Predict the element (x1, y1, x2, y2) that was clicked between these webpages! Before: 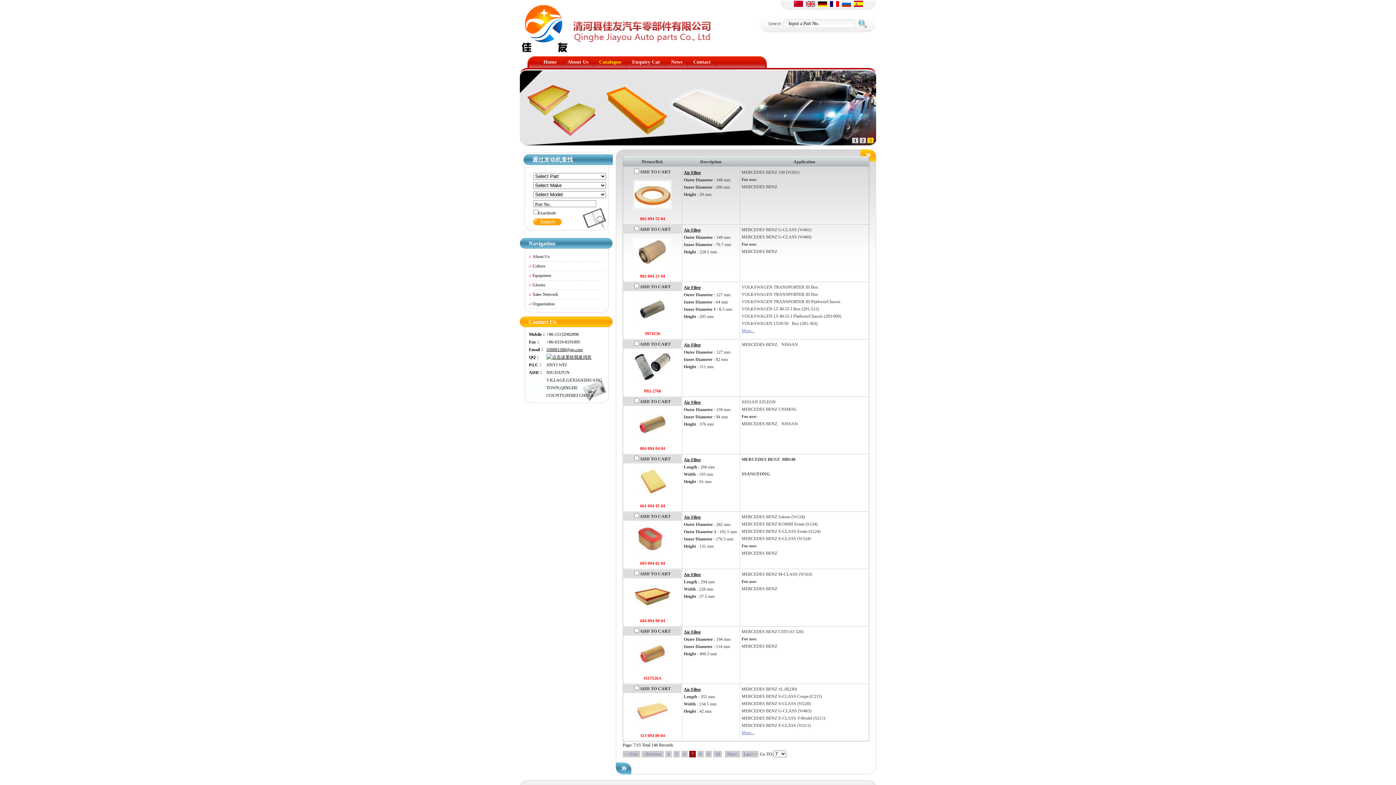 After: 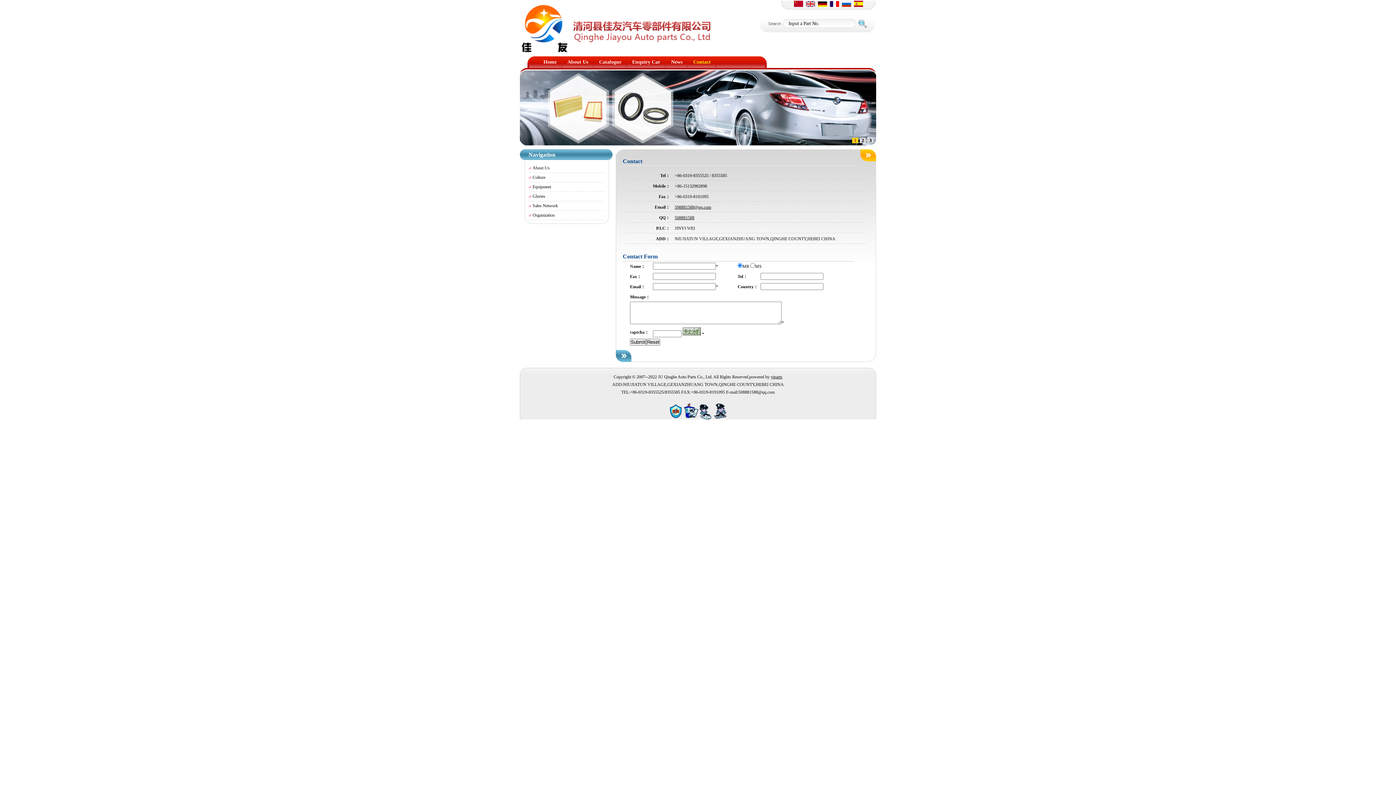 Action: label: Contact bbox: (688, 56, 716, 68)